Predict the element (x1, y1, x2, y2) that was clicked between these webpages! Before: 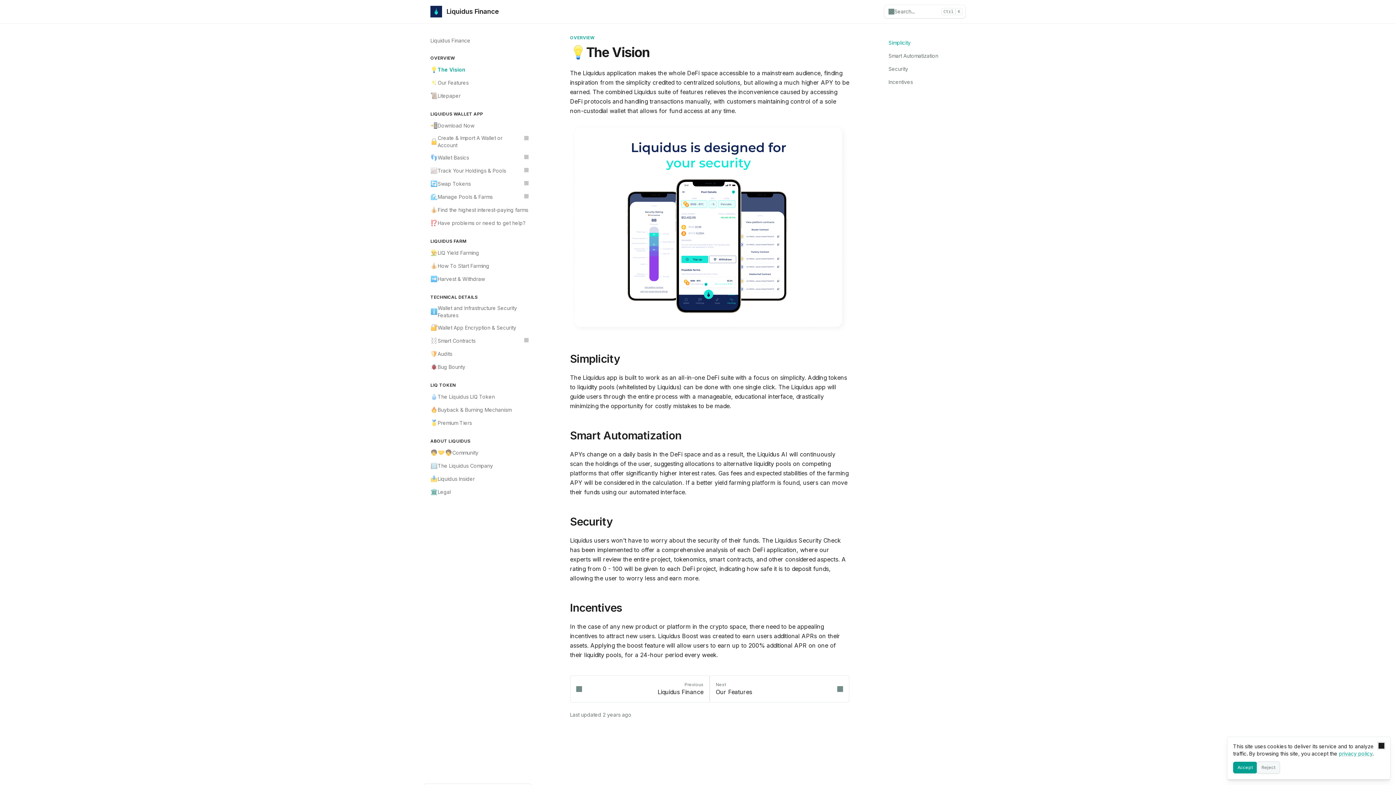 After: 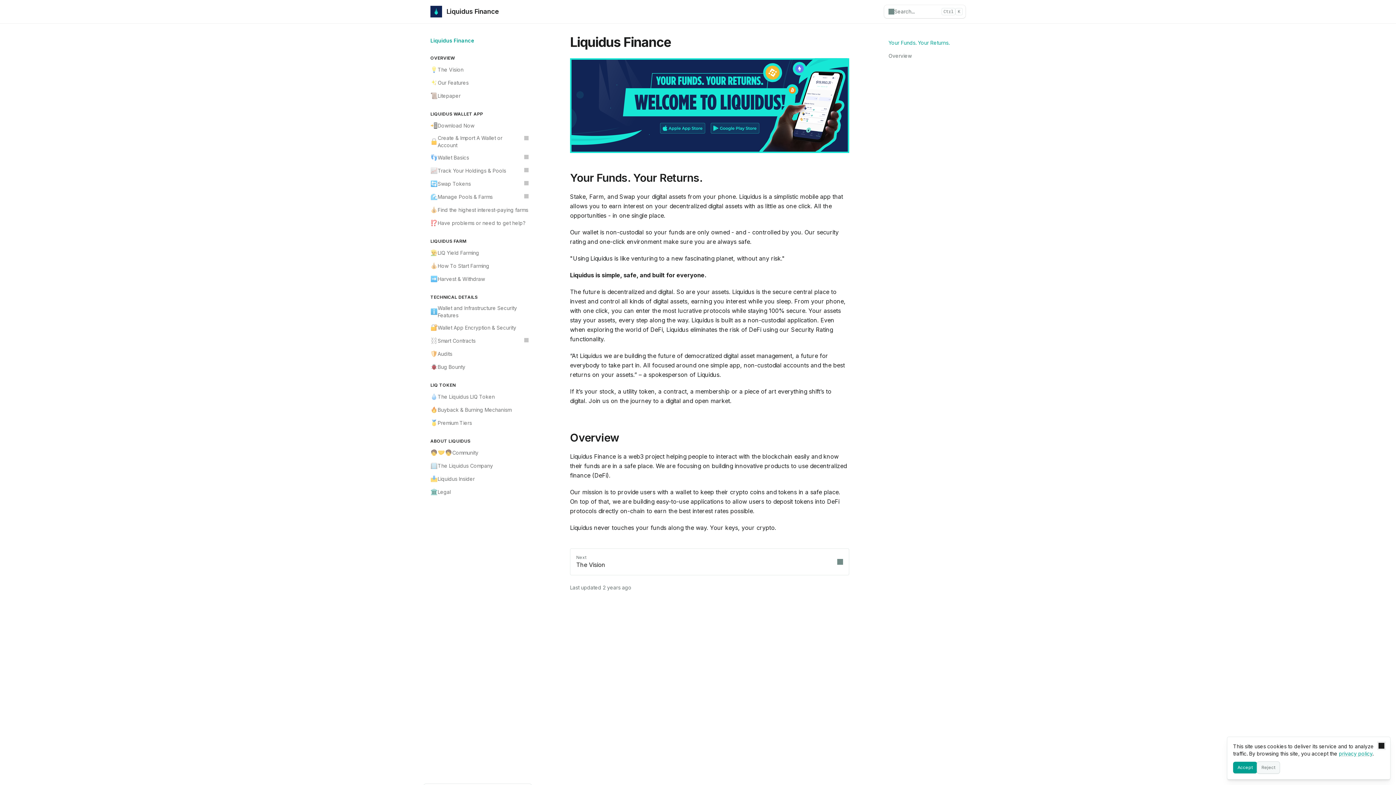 Action: label: Liquidus Finance bbox: (426, 34, 532, 46)